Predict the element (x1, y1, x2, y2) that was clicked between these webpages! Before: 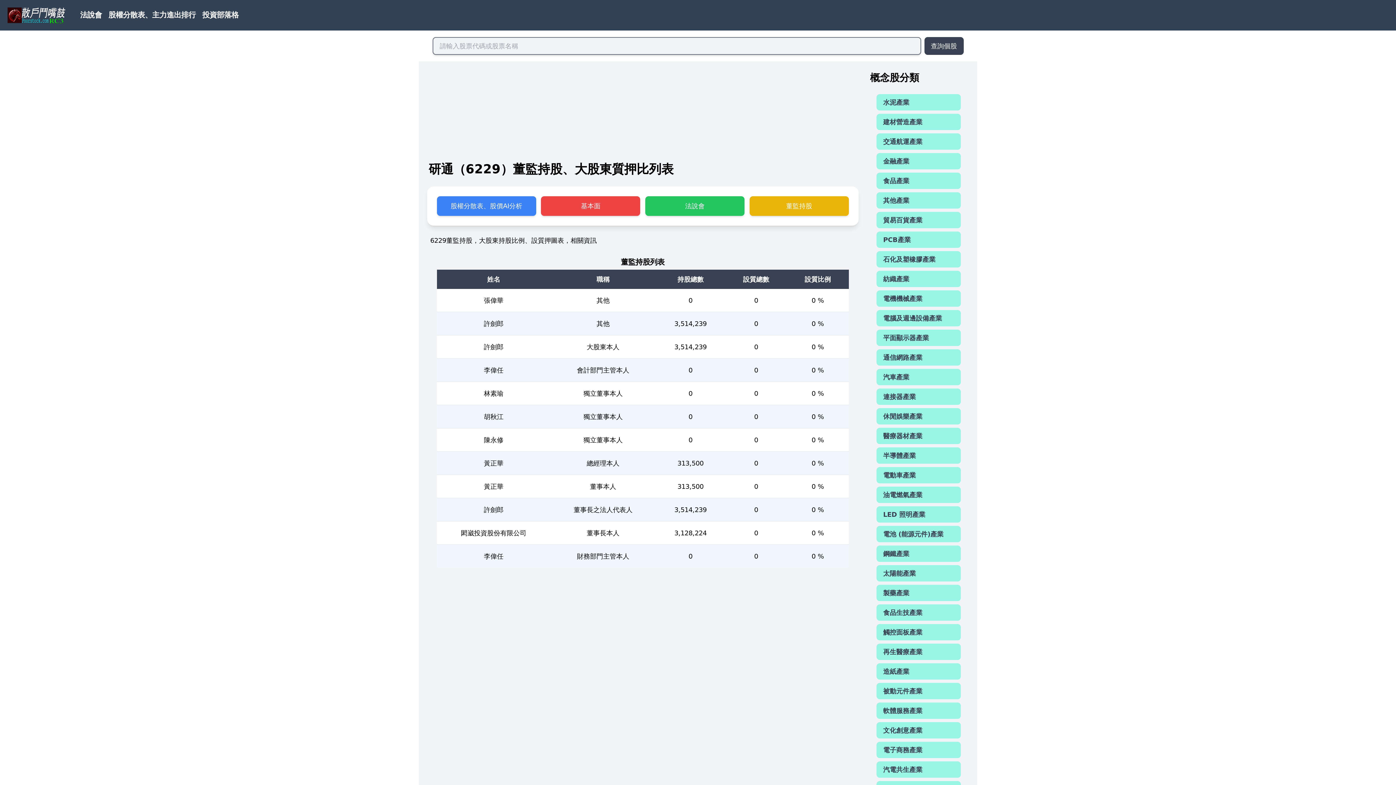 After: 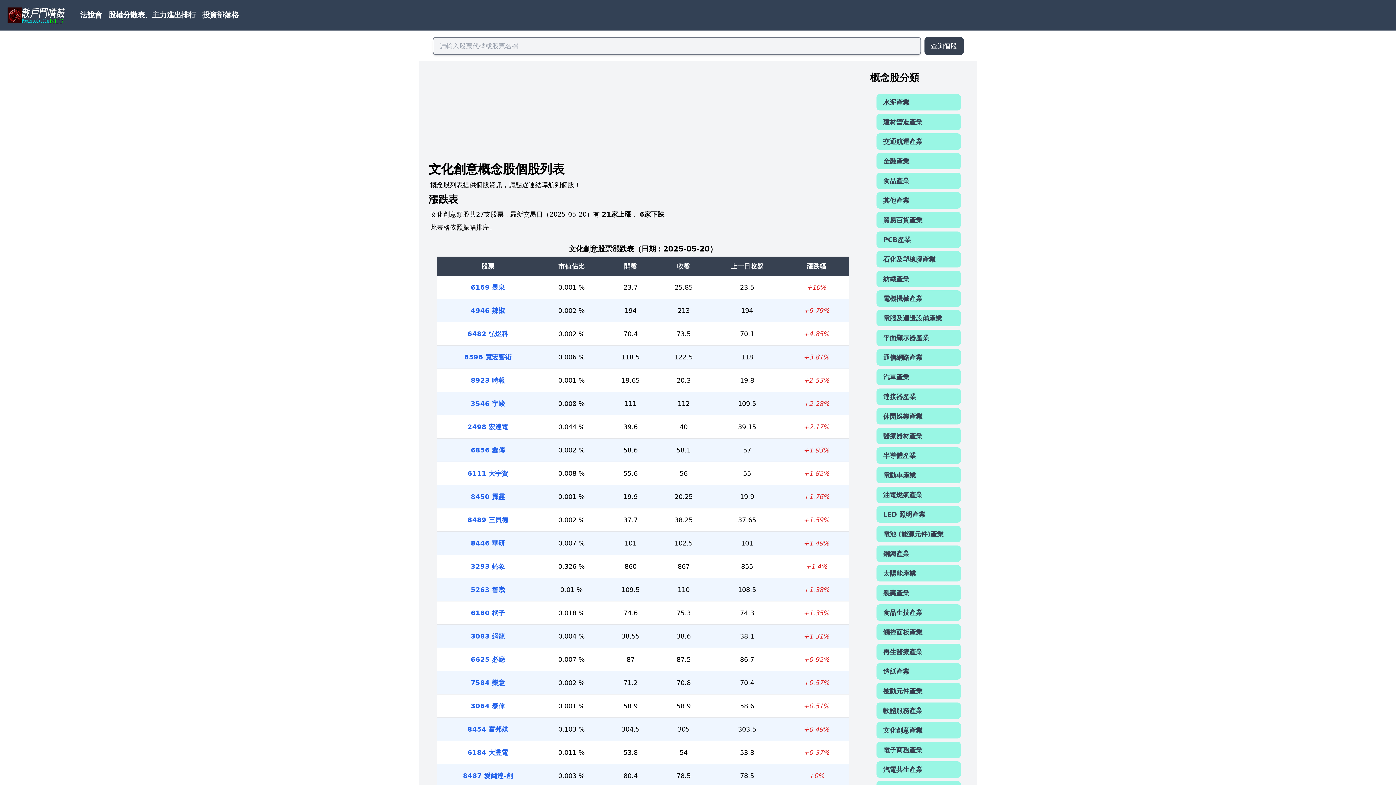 Action: label: 文化創意產業 bbox: (876, 722, 961, 738)